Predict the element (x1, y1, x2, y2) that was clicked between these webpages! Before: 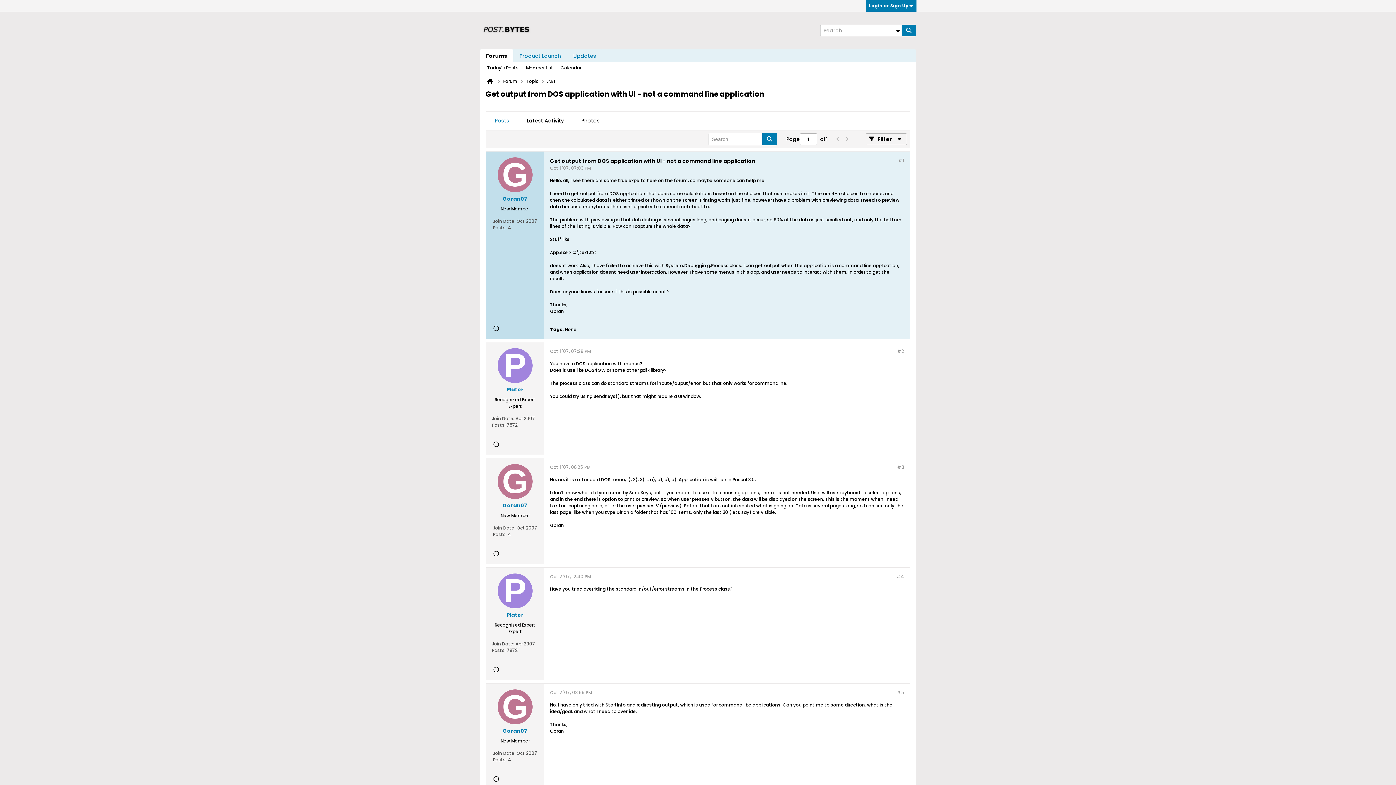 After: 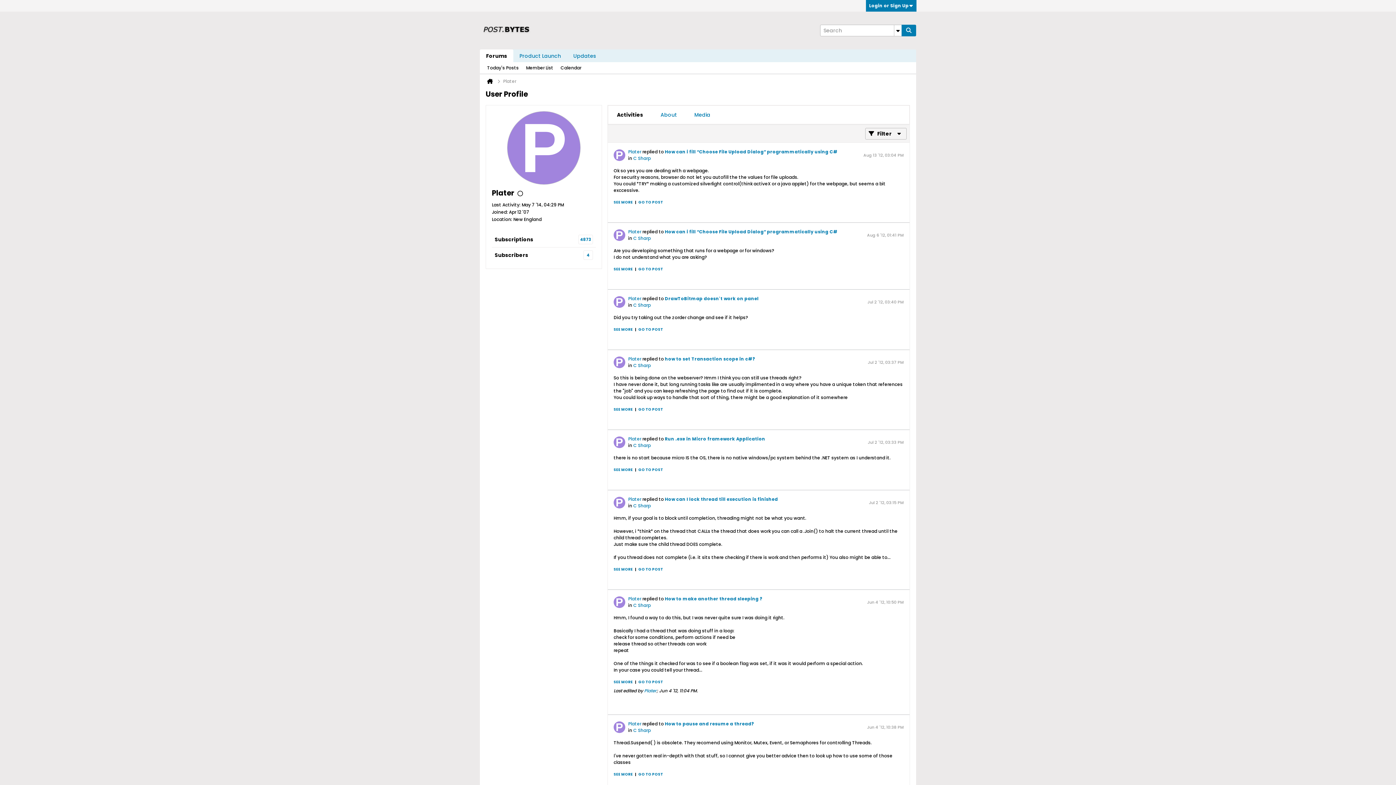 Action: bbox: (506, 386, 523, 393) label: Plater